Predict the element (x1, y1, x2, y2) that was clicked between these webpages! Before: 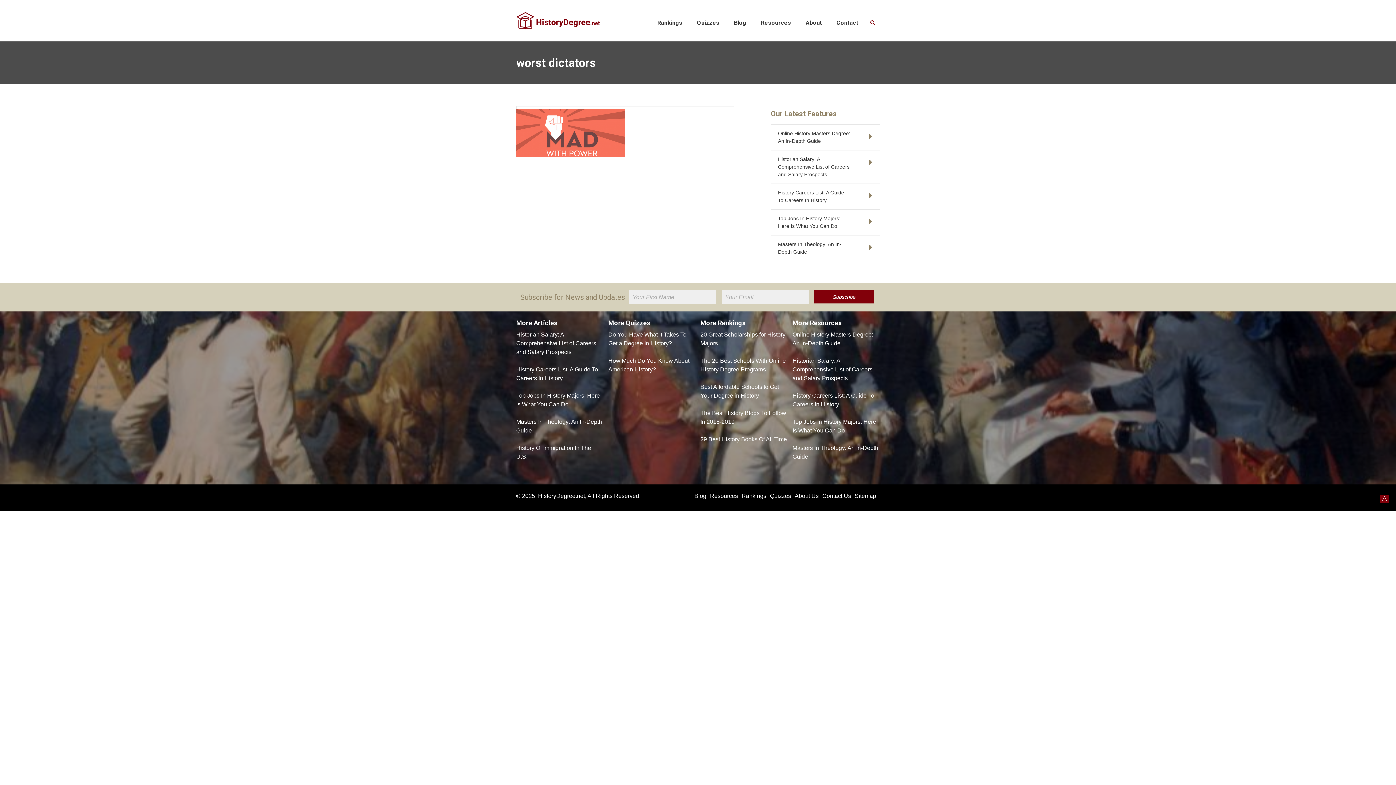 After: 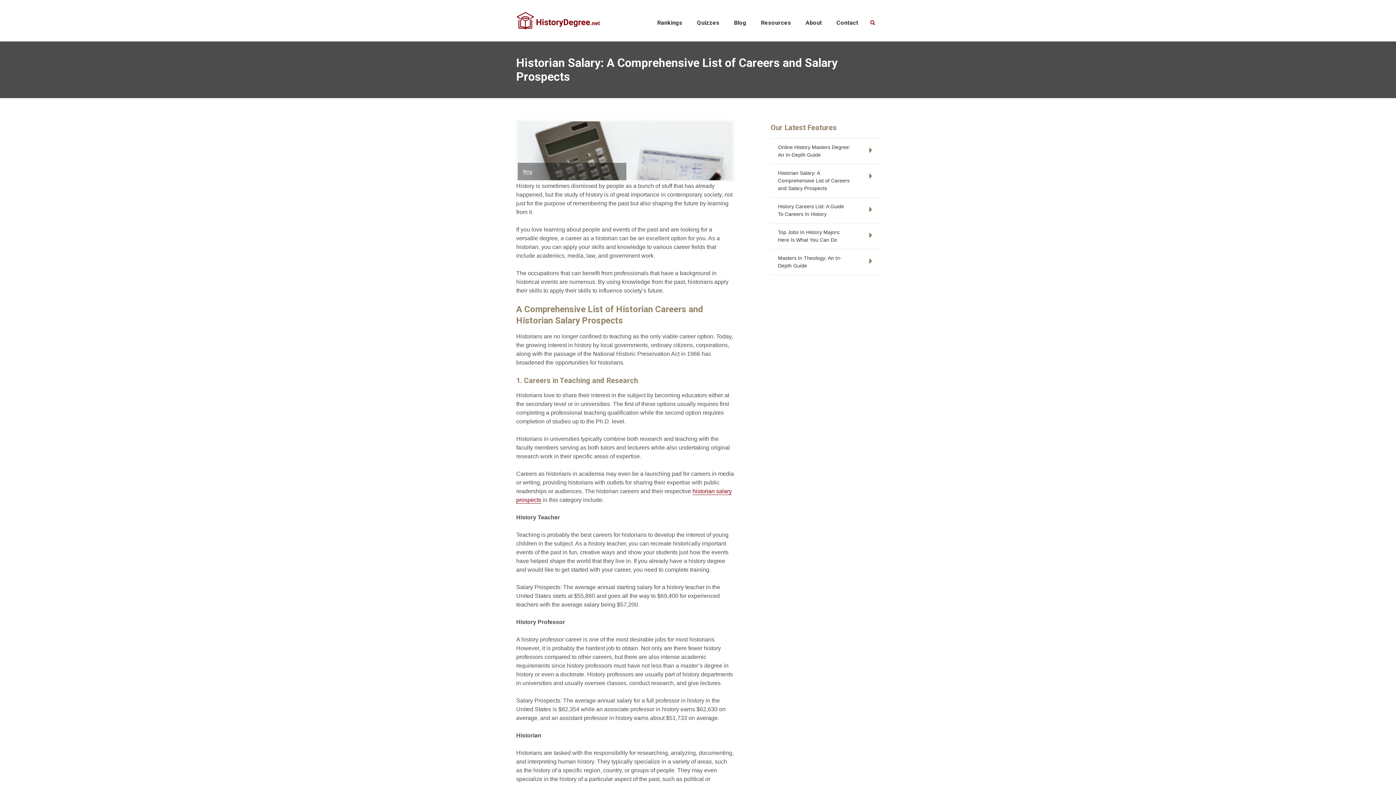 Action: label: Historian Salary: A Comprehensive List of Careers and Salary Prospects bbox: (792, 357, 872, 381)